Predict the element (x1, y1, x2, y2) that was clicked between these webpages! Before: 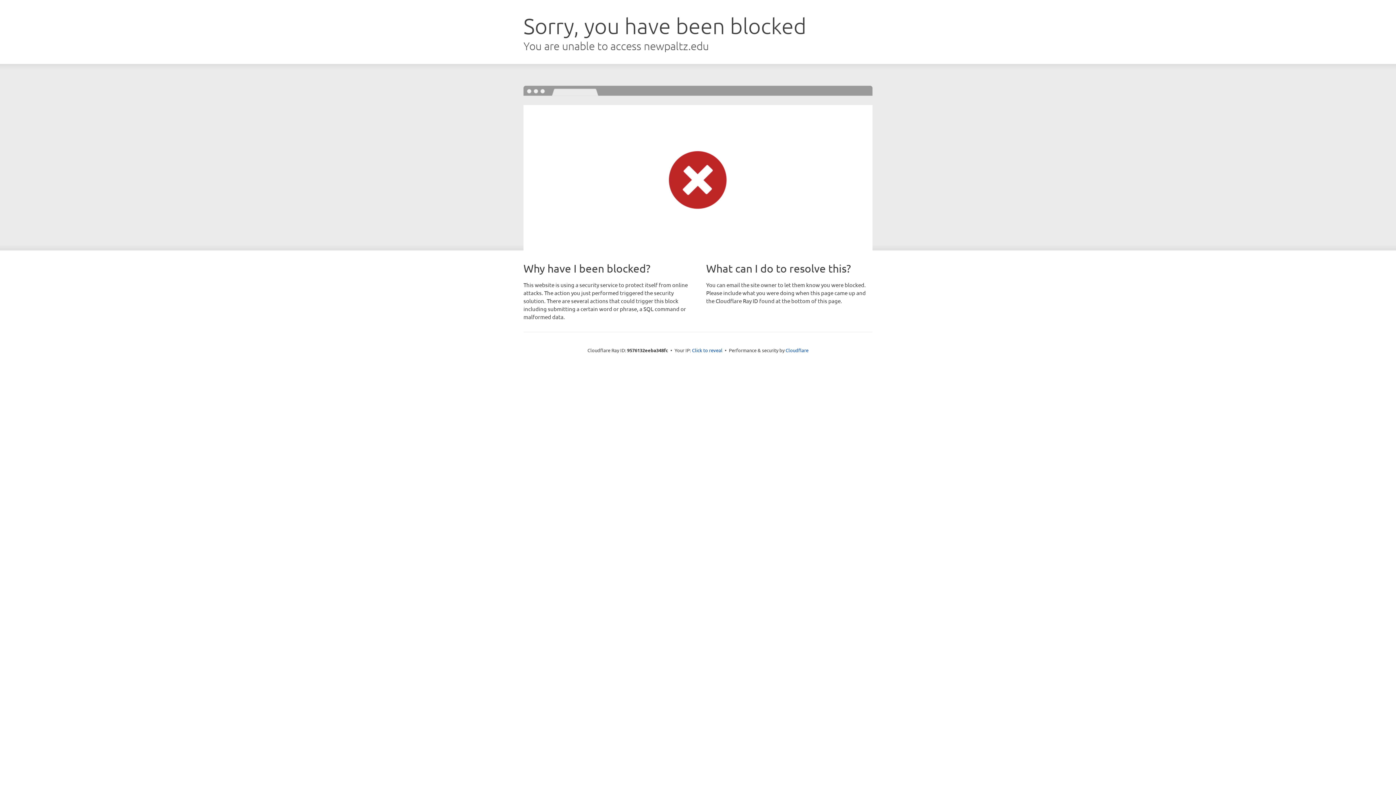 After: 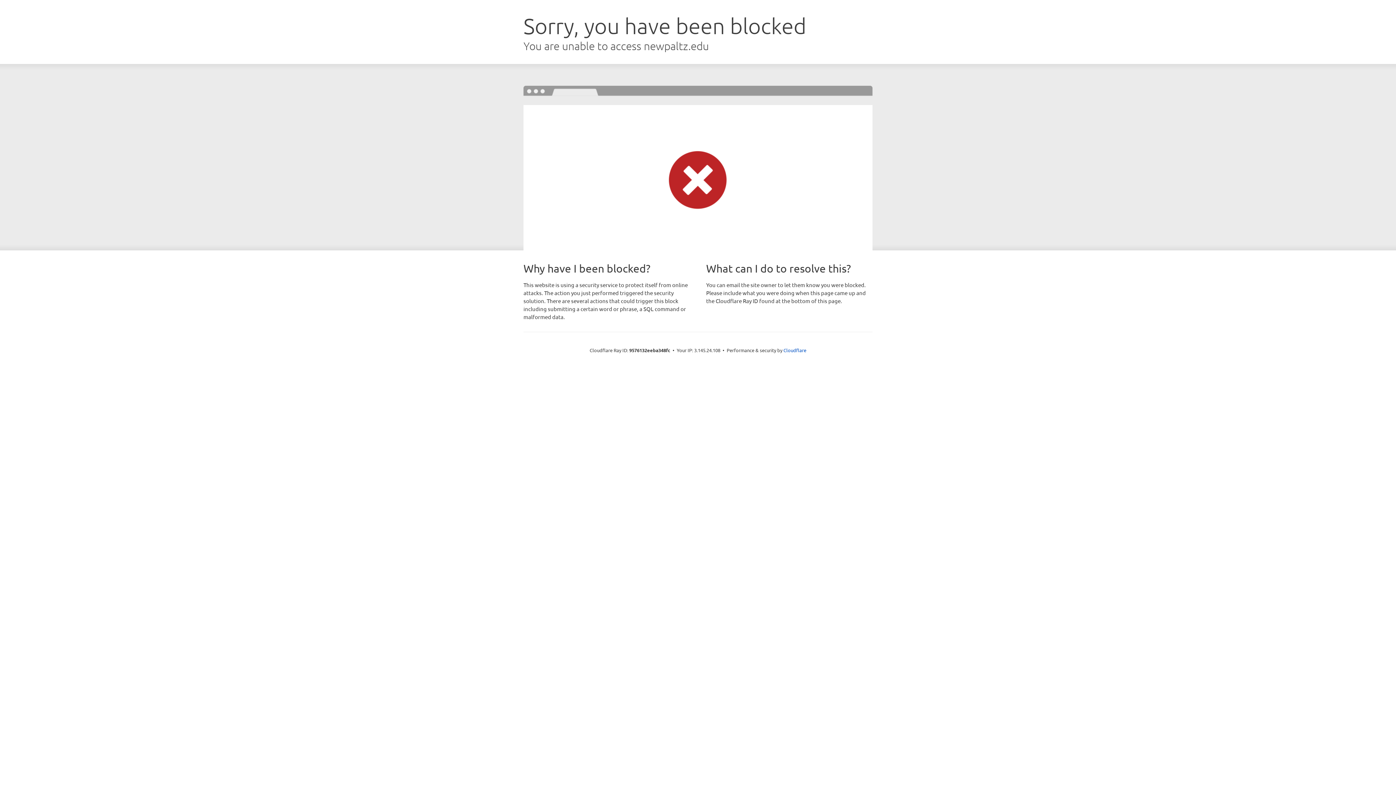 Action: bbox: (692, 346, 722, 353) label: Click to reveal